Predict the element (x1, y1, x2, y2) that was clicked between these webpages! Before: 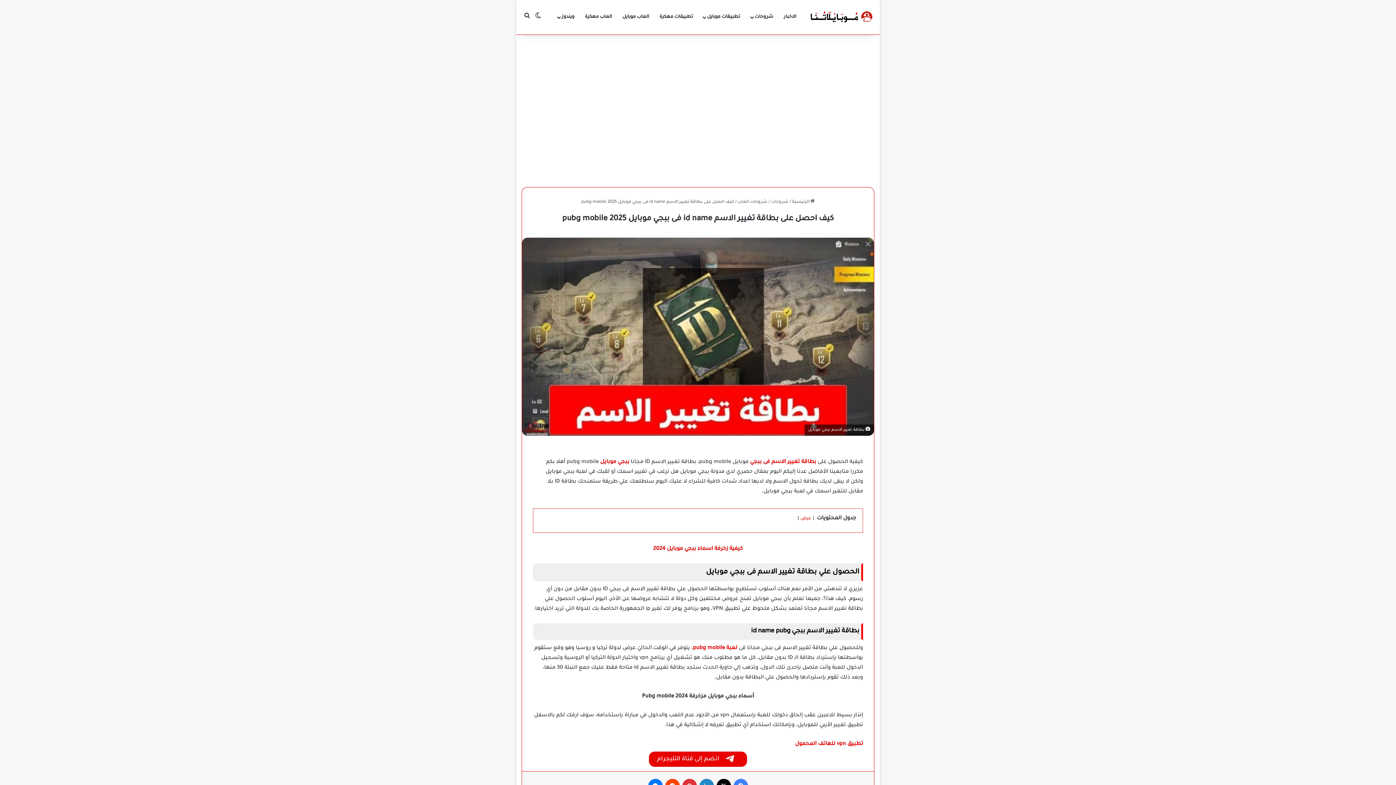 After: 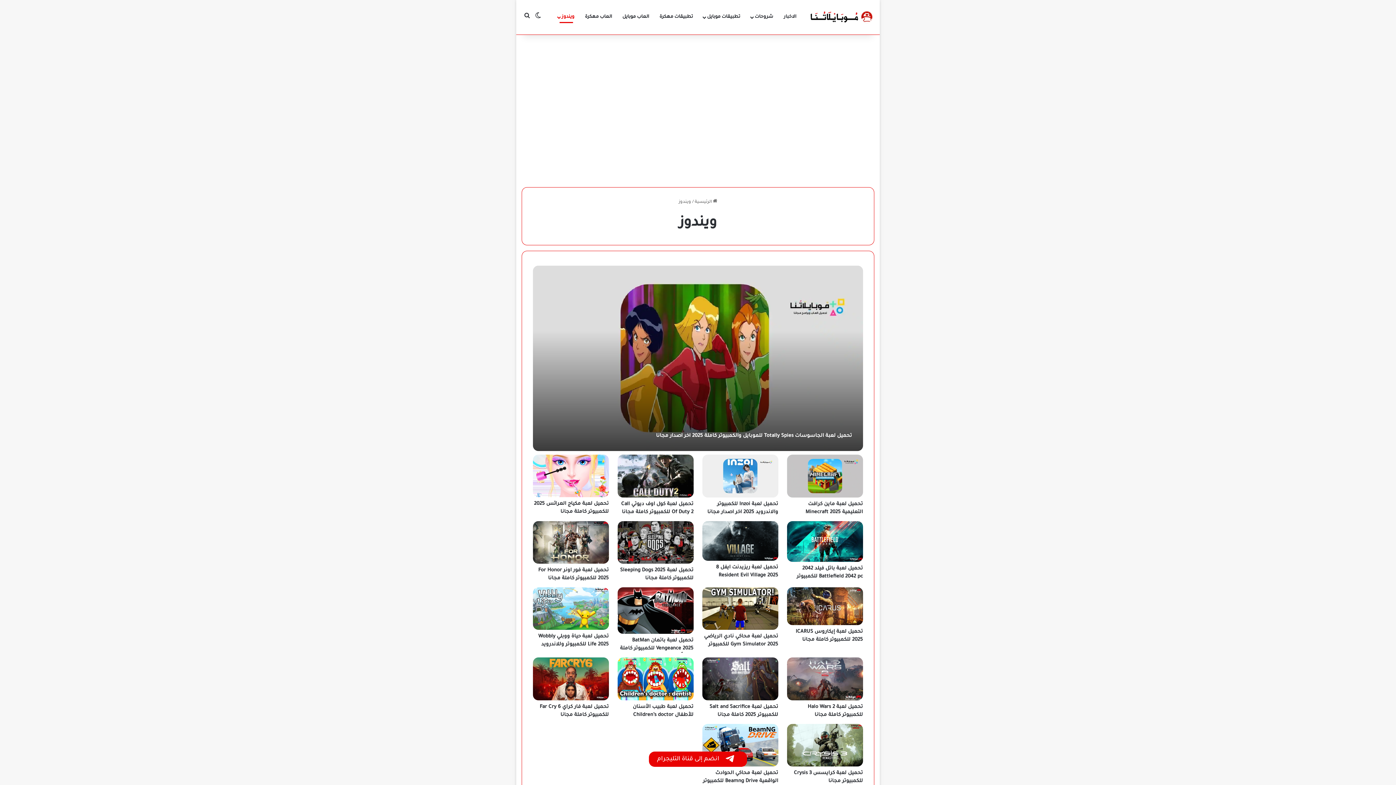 Action: label: ويندوز bbox: (552, 0, 580, 34)